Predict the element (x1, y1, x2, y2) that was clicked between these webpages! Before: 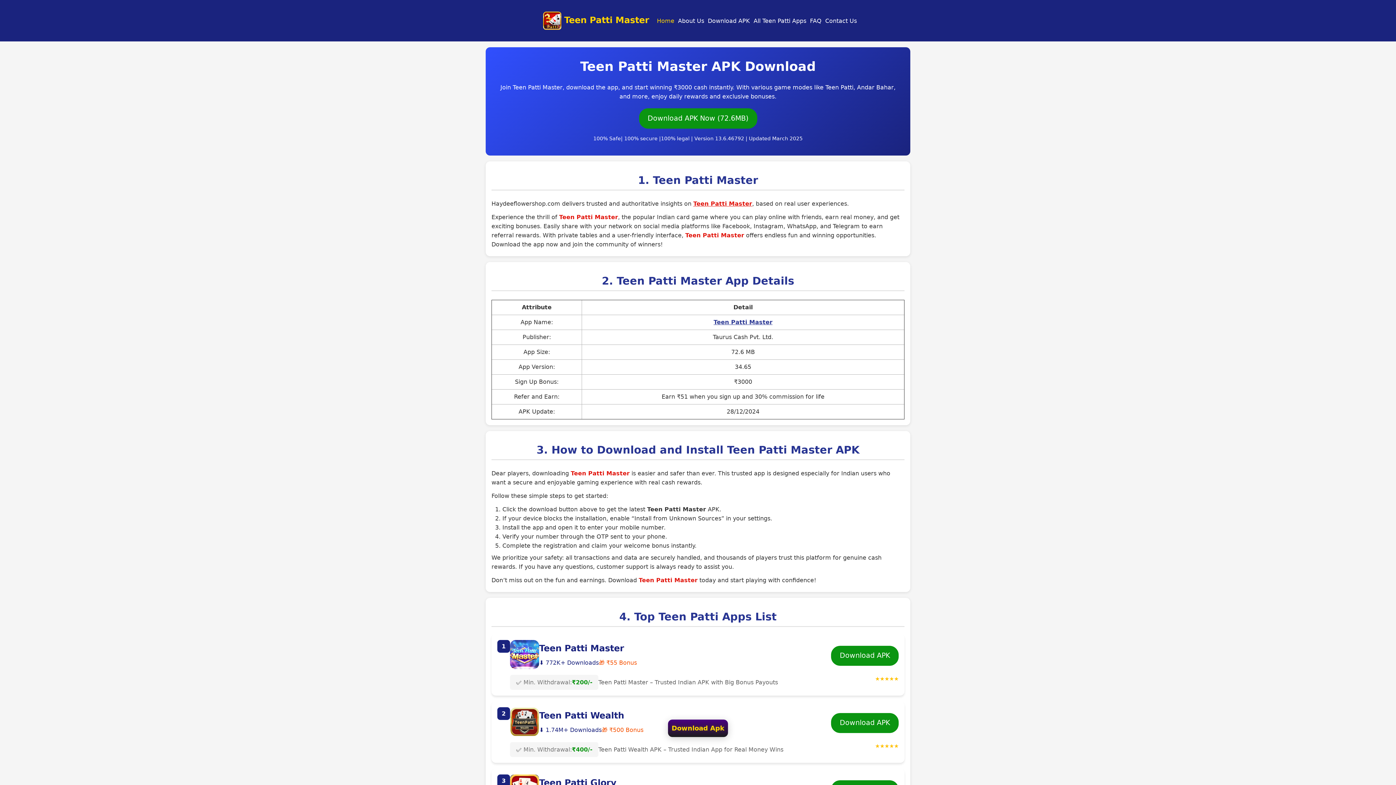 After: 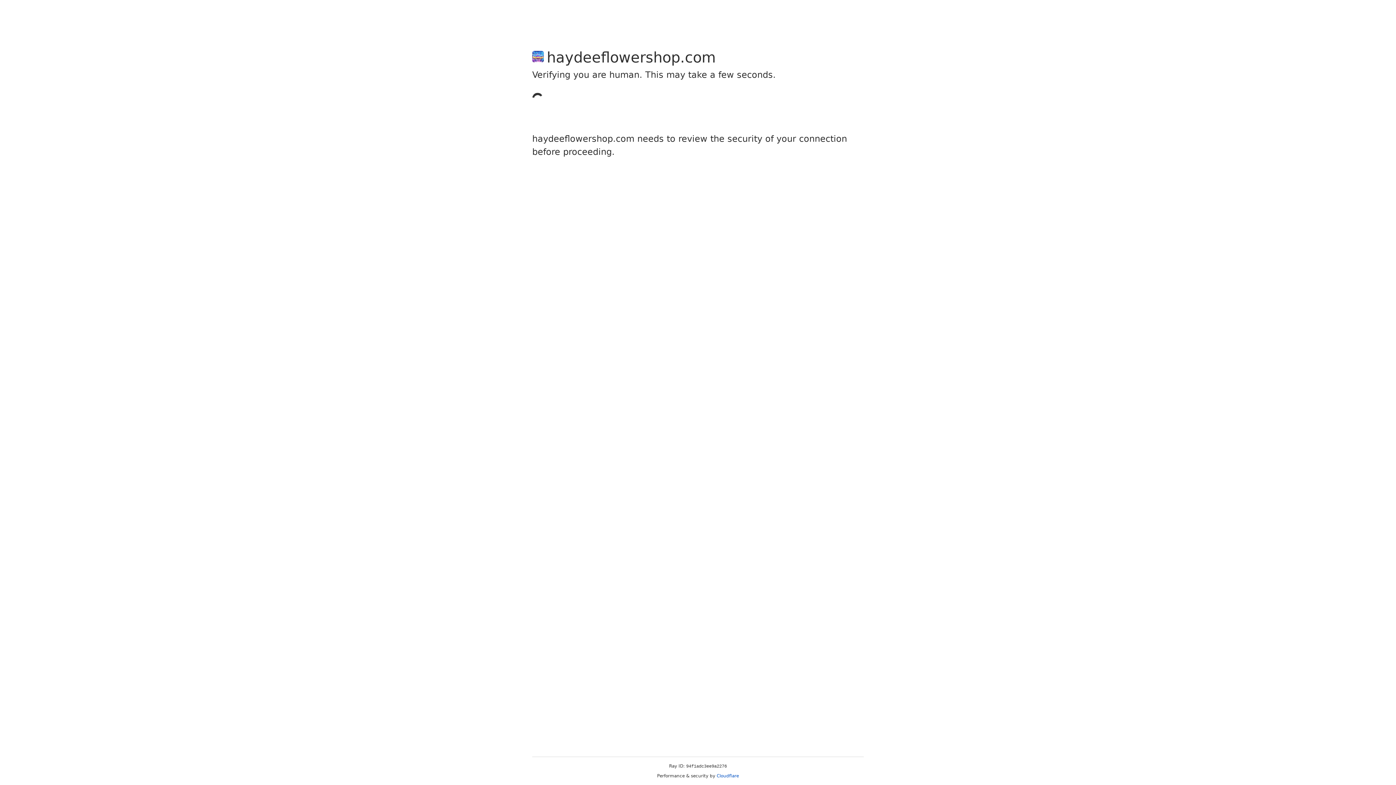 Action: bbox: (831, 713, 898, 733) label: Download APK